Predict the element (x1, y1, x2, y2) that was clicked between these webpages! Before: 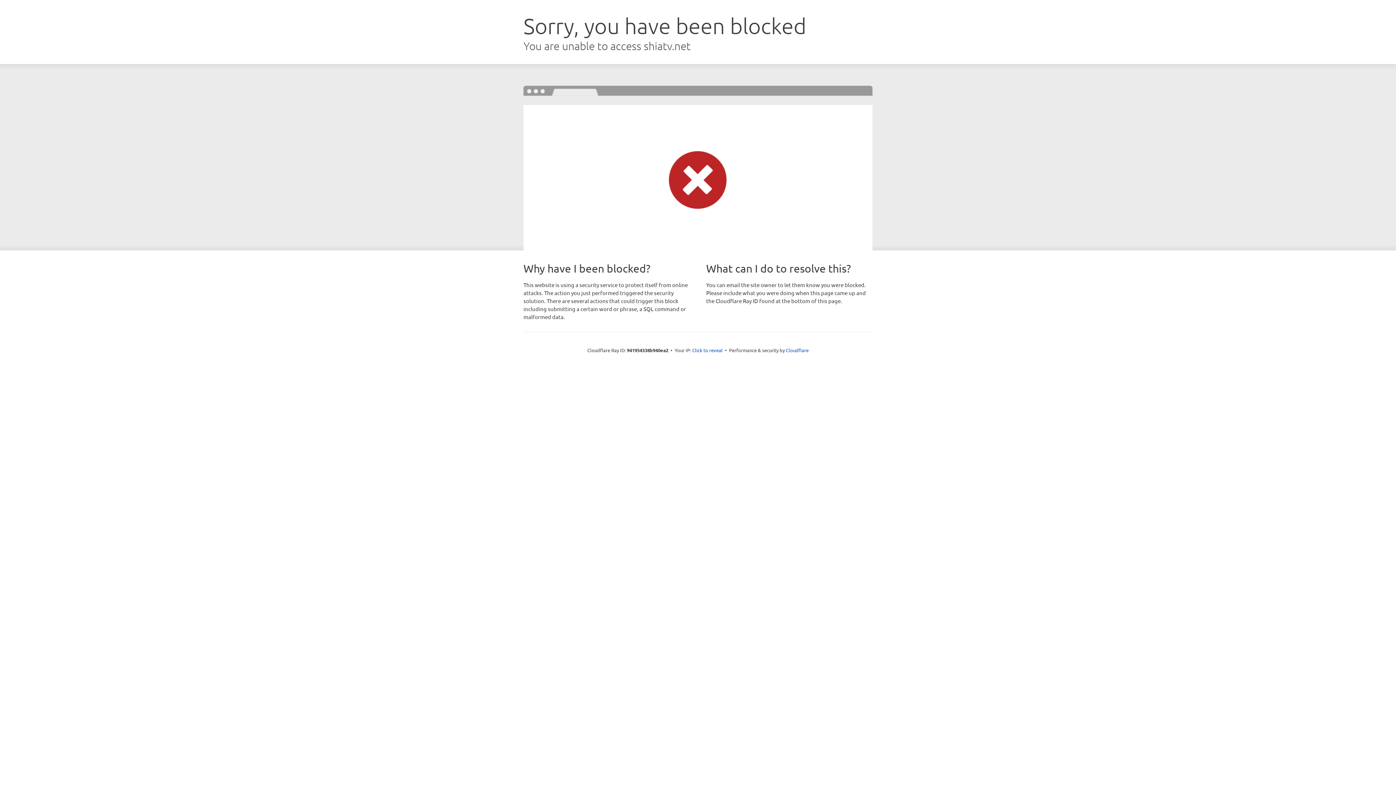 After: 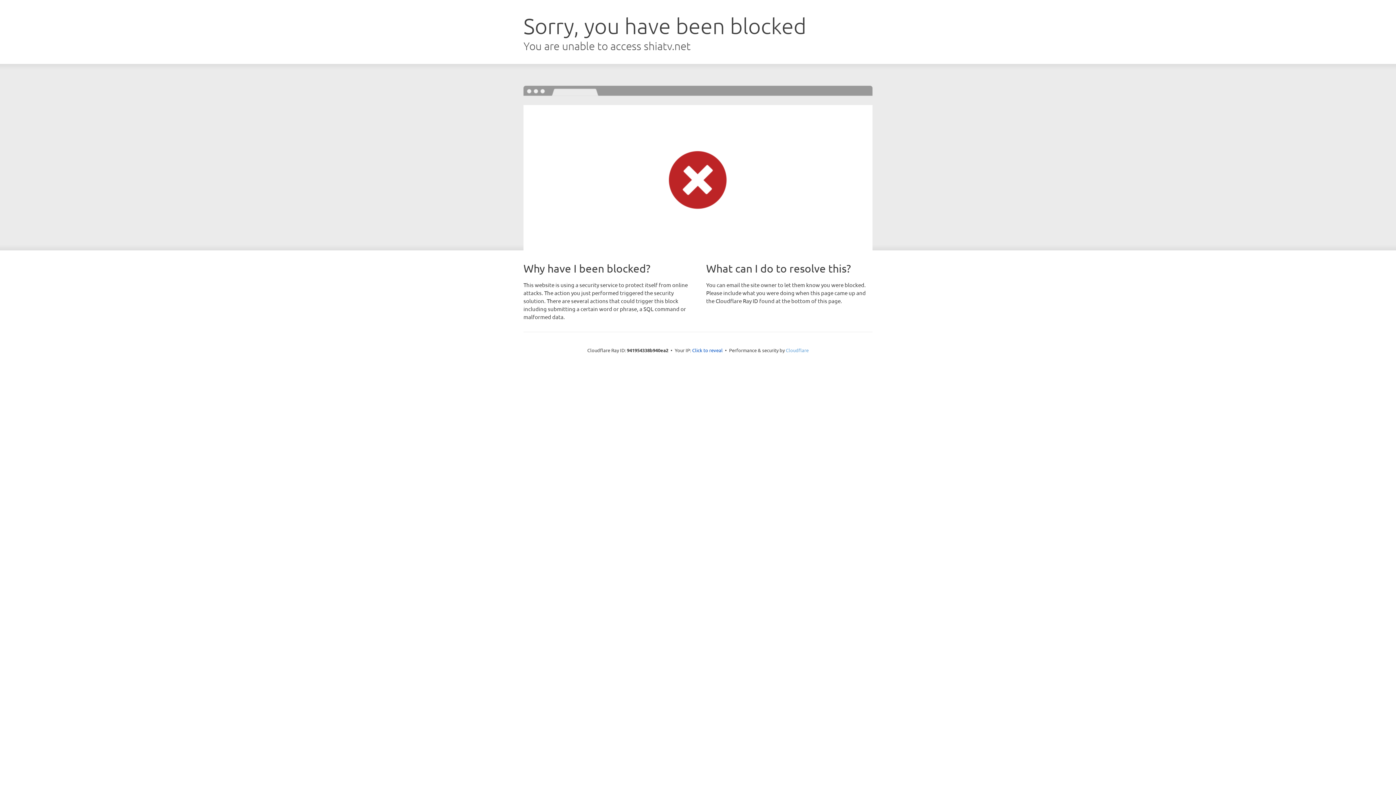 Action: bbox: (786, 347, 808, 353) label: Cloudflare